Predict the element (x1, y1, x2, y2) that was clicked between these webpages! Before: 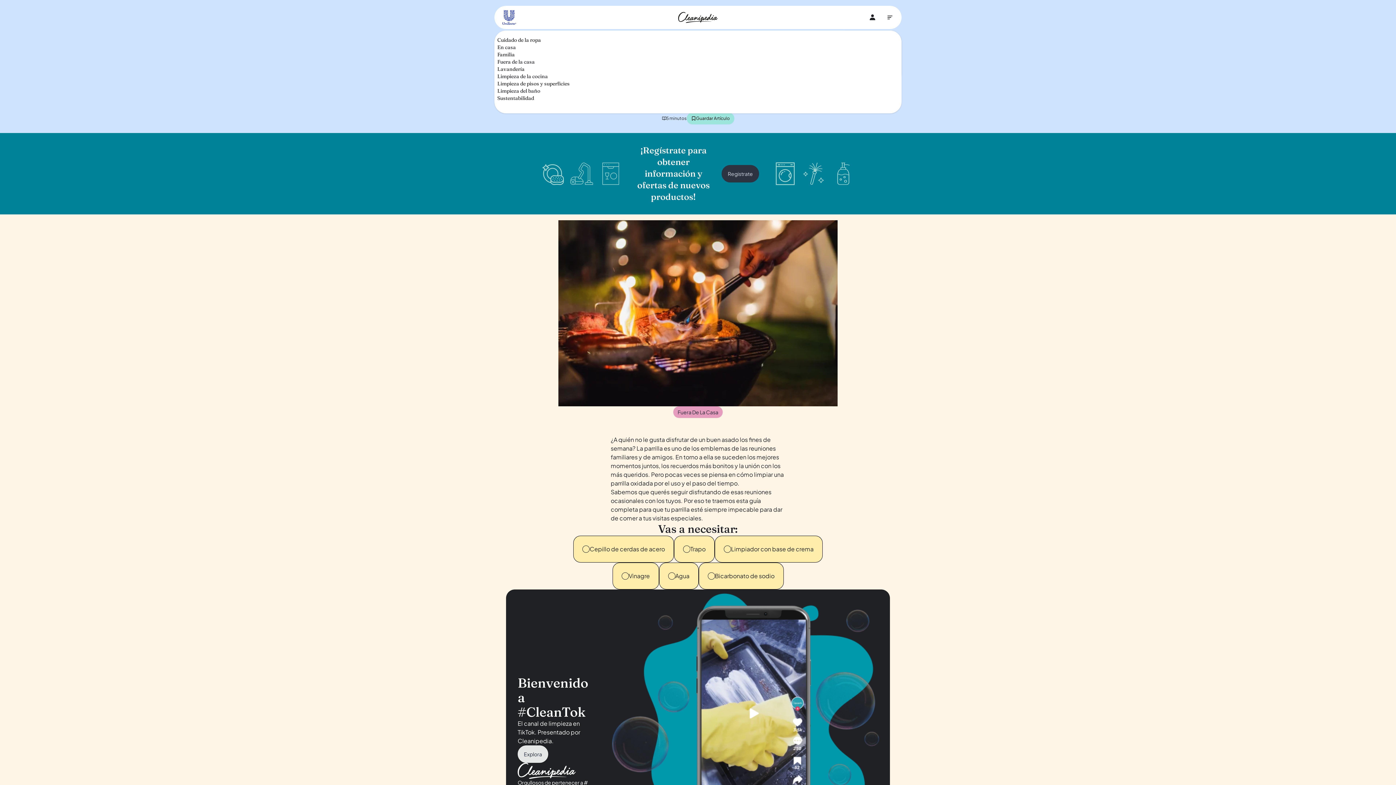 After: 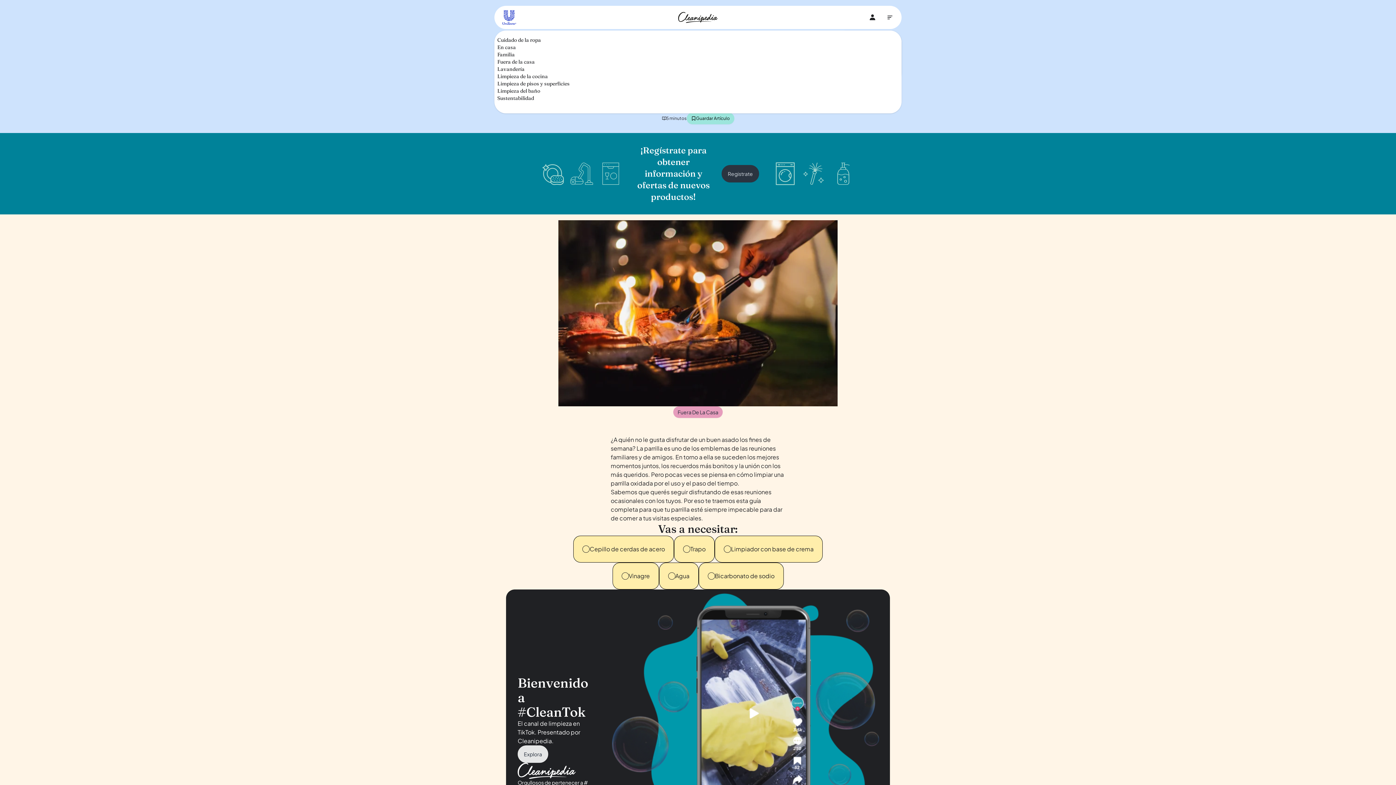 Action: bbox: (517, 745, 548, 763) label: Explora